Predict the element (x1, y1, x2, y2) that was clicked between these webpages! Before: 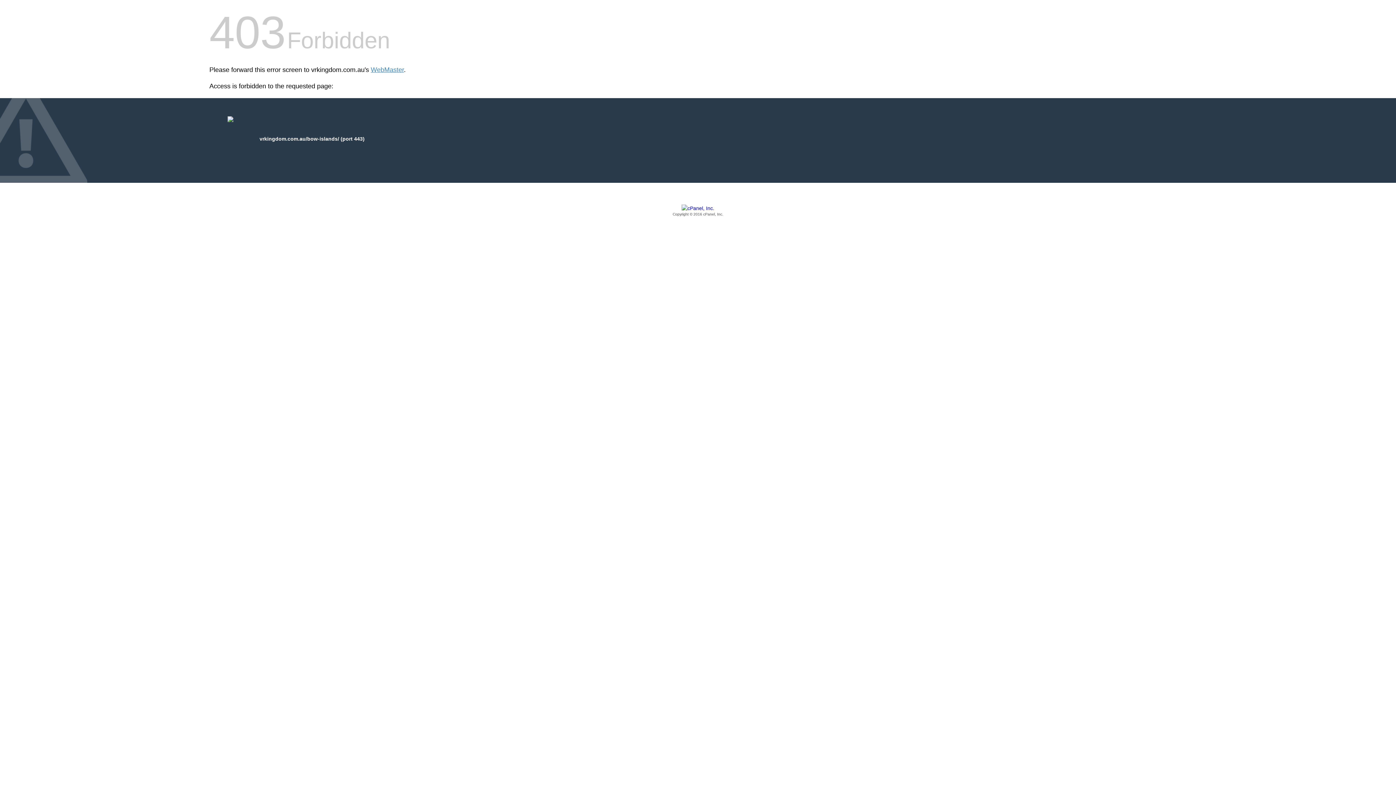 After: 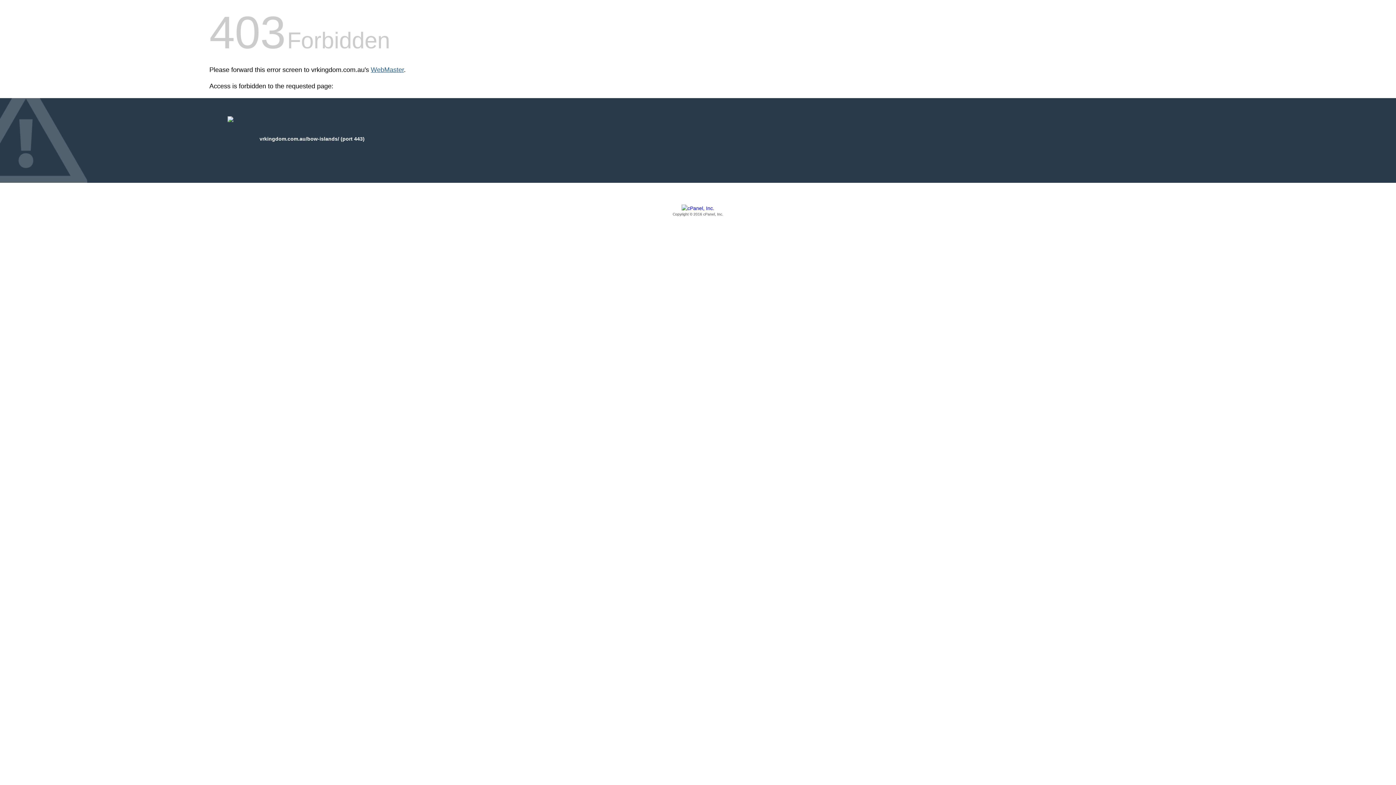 Action: label: WebMaster bbox: (370, 66, 404, 73)